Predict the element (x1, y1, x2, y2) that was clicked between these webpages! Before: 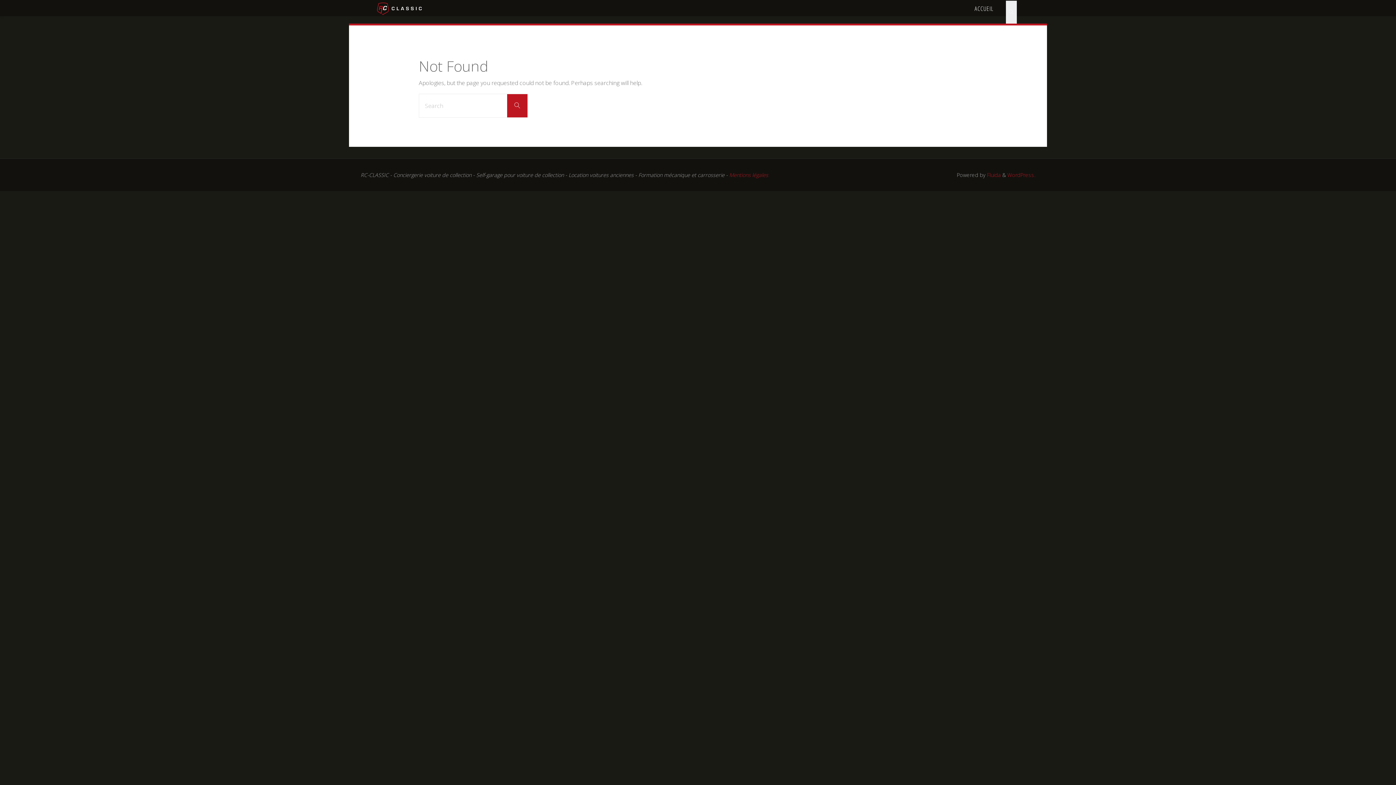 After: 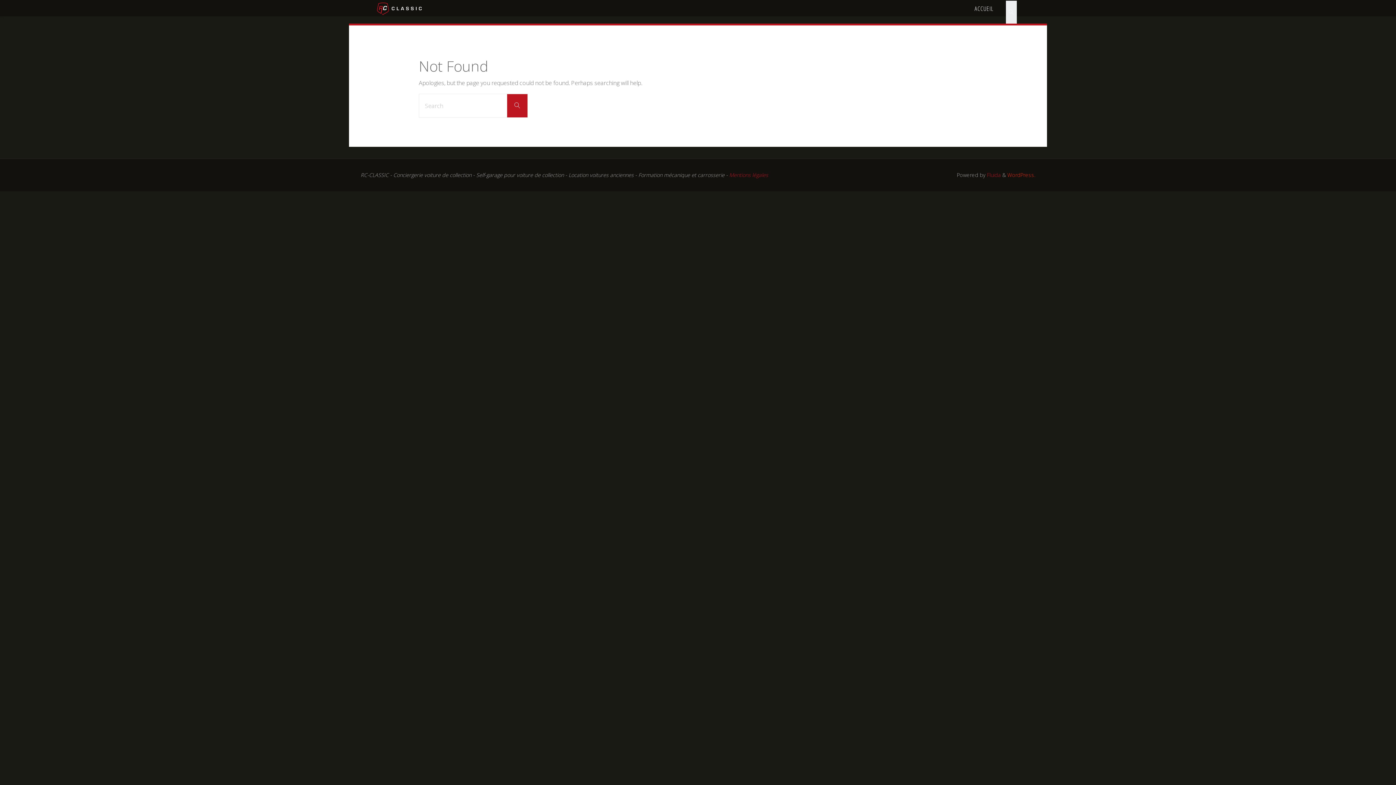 Action: label: WordPress. bbox: (1007, 171, 1035, 178)